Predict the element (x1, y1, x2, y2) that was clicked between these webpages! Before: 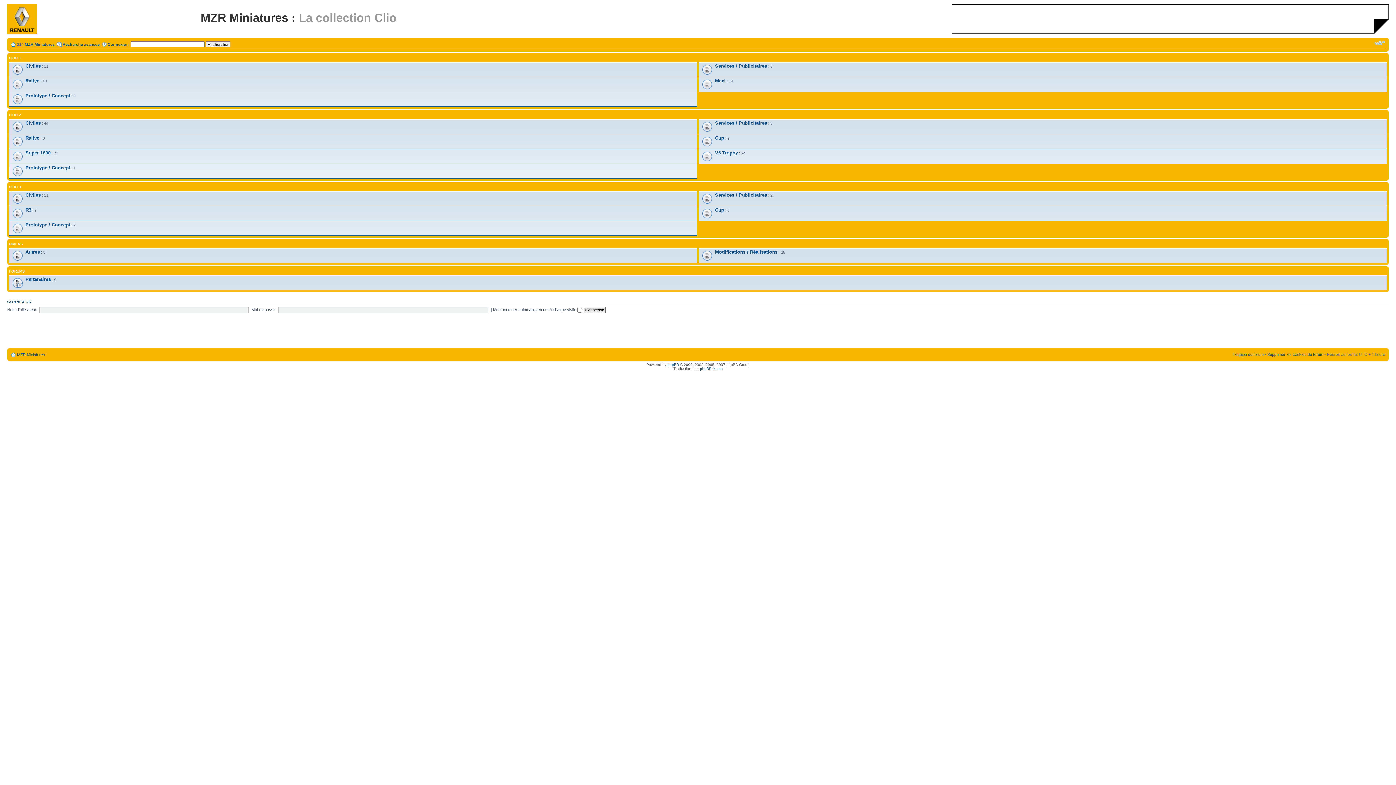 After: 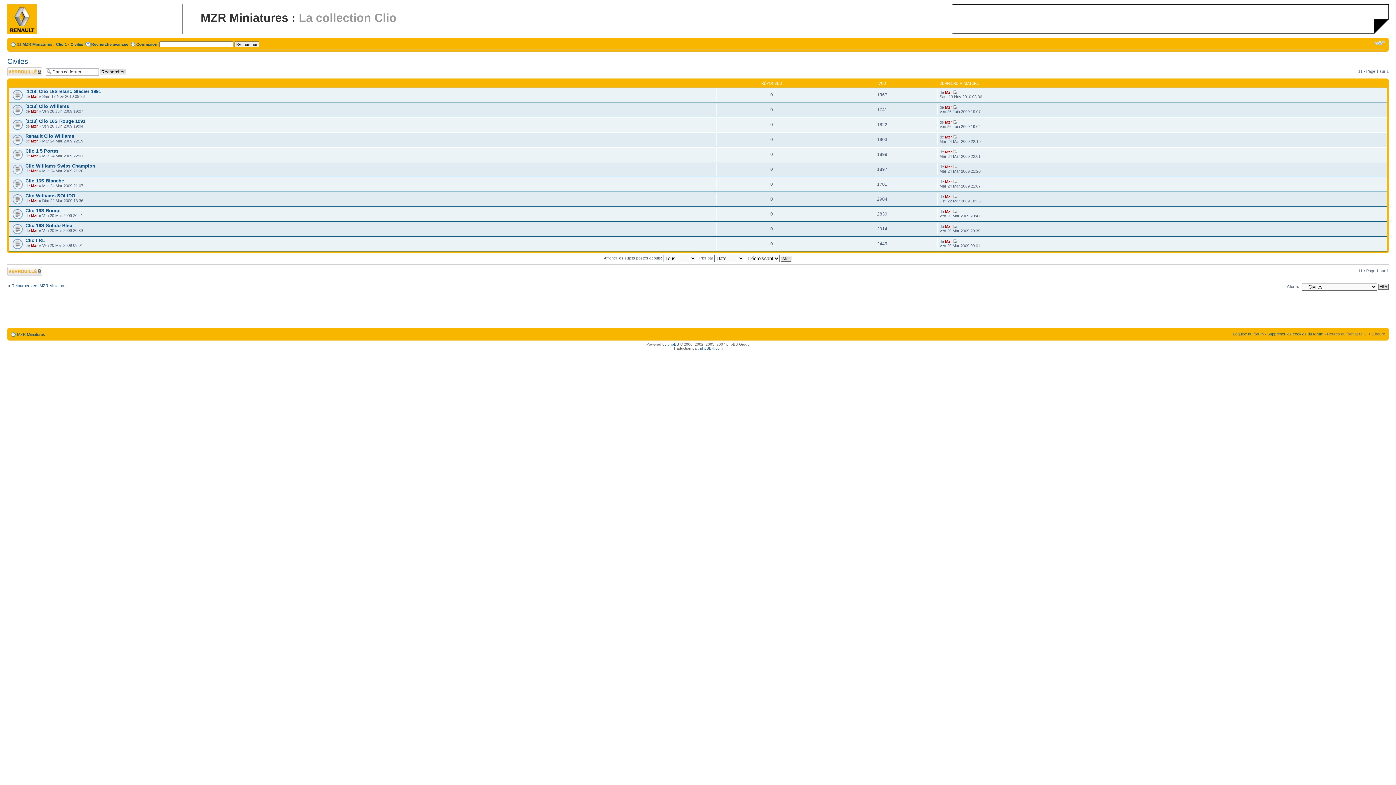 Action: bbox: (25, 63, 40, 68) label: Civiles